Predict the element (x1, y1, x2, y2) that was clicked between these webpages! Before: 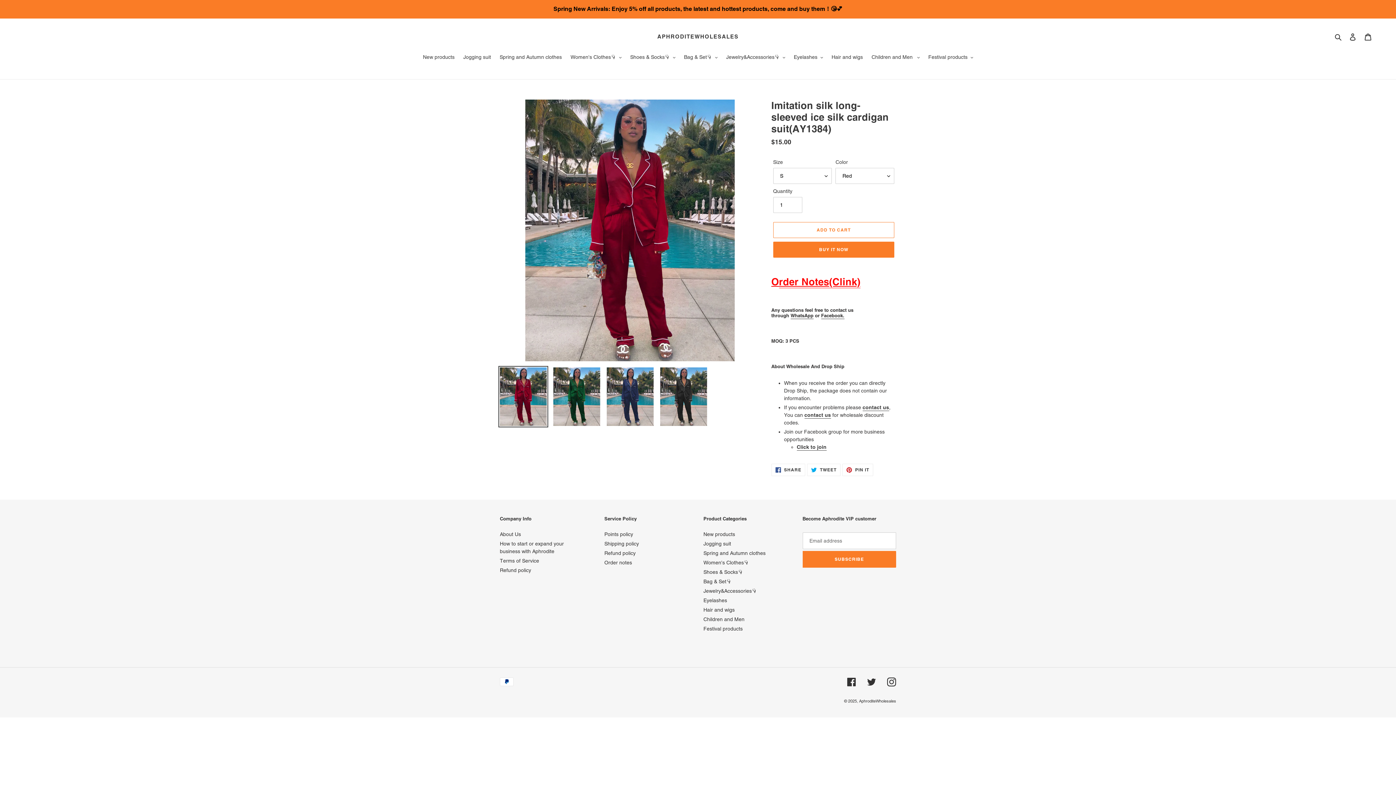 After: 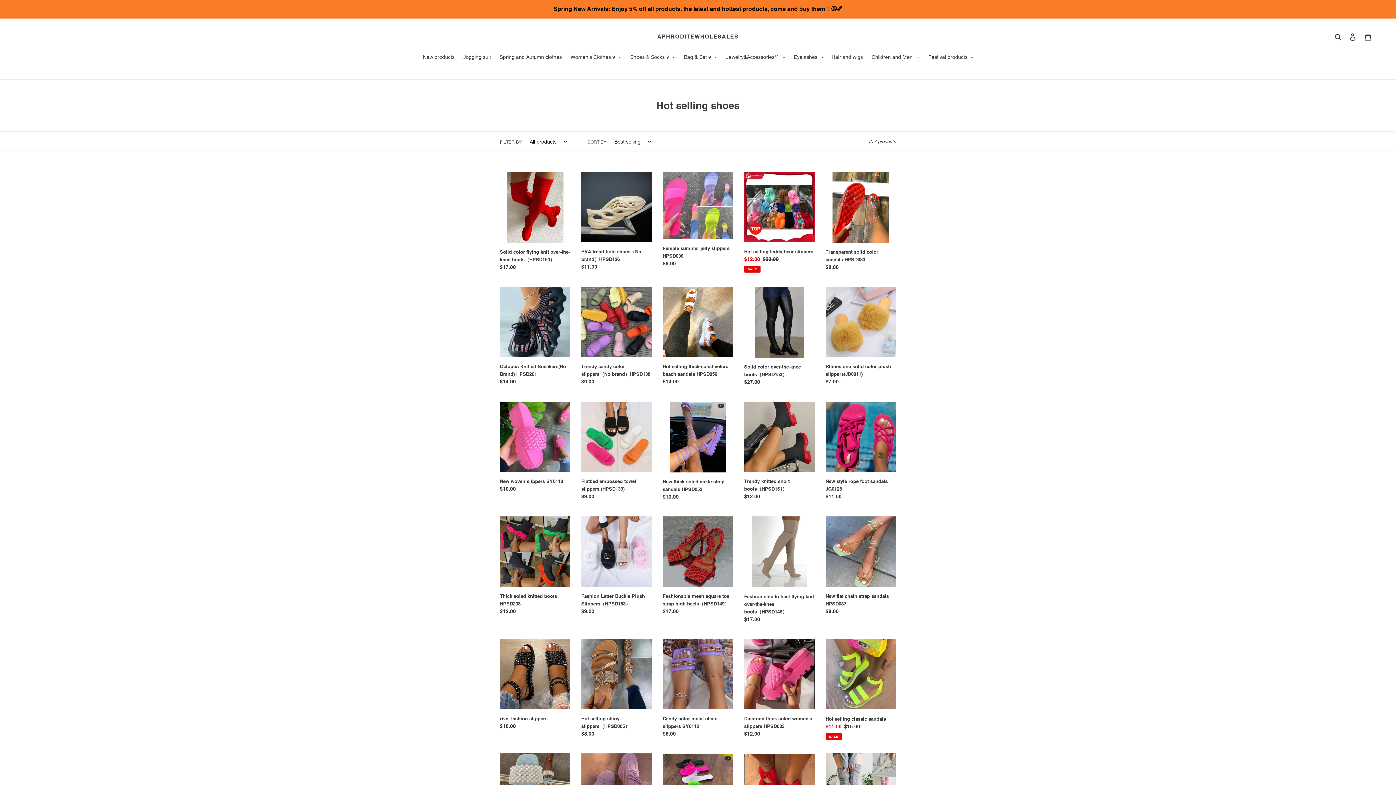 Action: label: Shoes & Socks👇 bbox: (703, 569, 743, 575)